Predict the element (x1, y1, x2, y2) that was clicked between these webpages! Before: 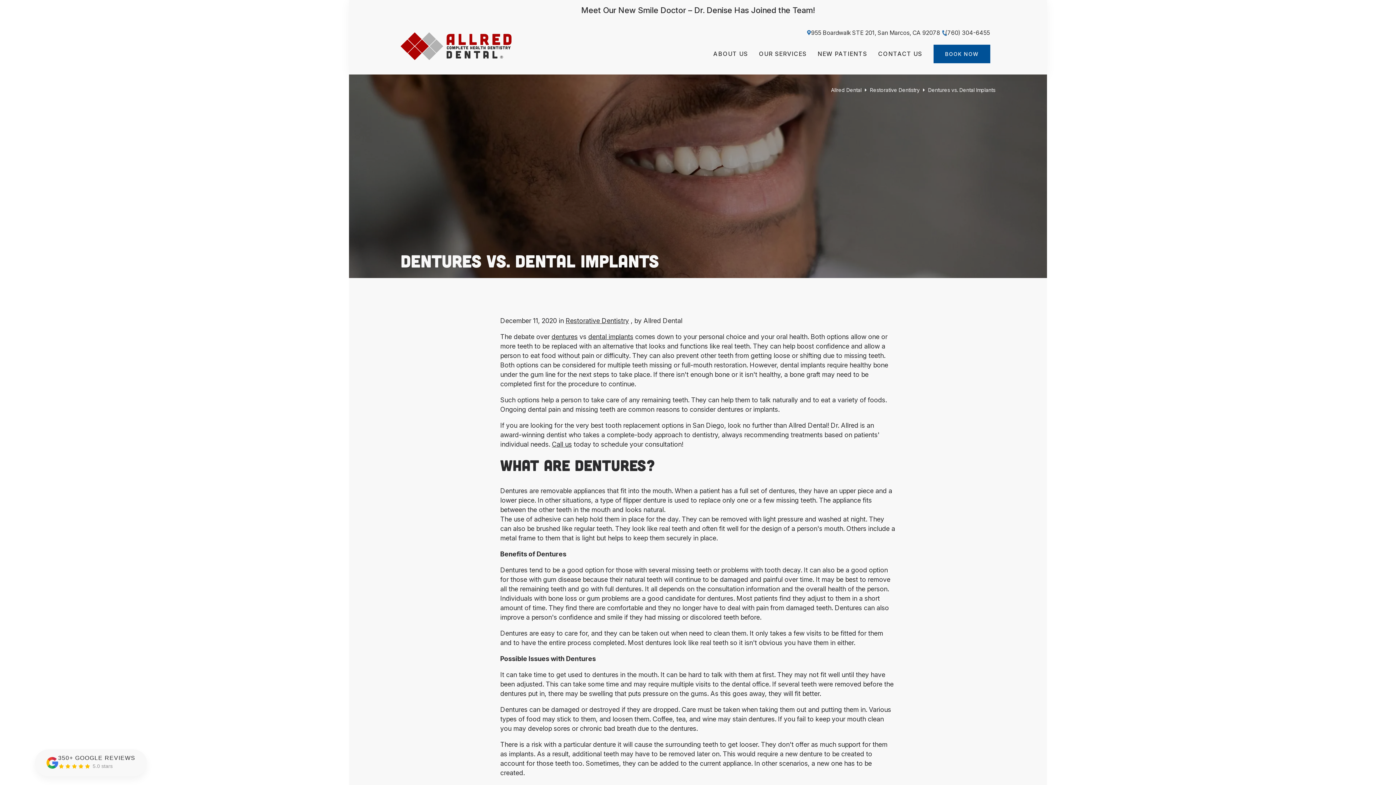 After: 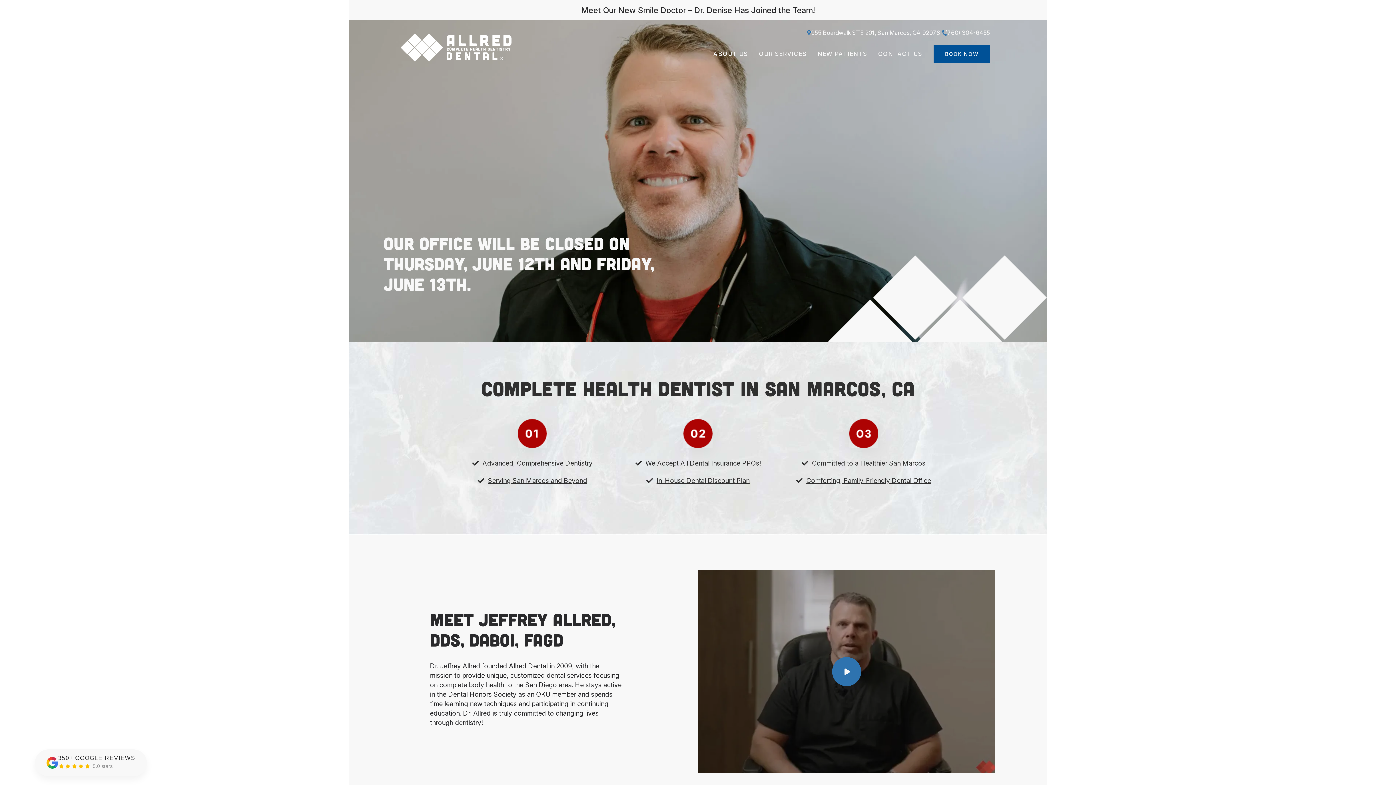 Action: bbox: (400, 53, 511, 61)